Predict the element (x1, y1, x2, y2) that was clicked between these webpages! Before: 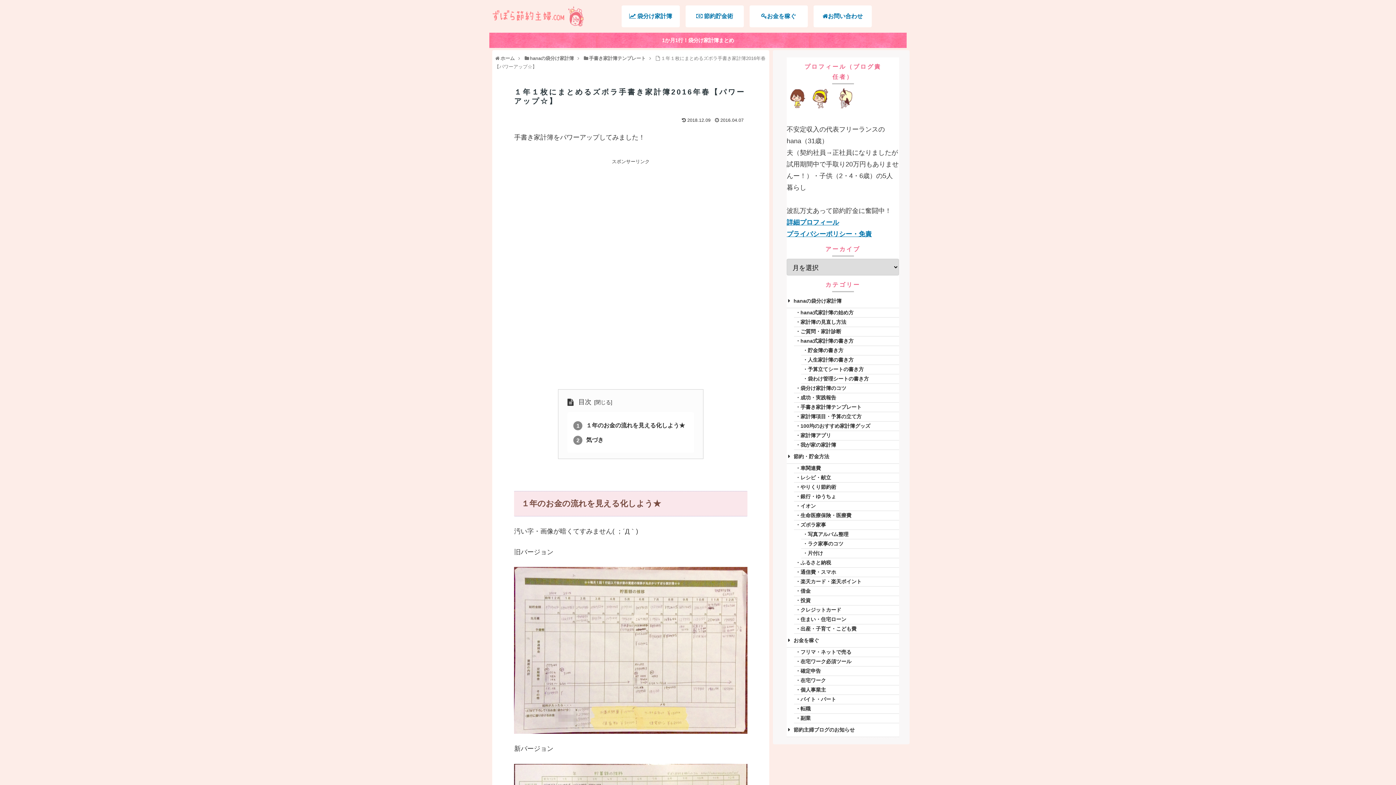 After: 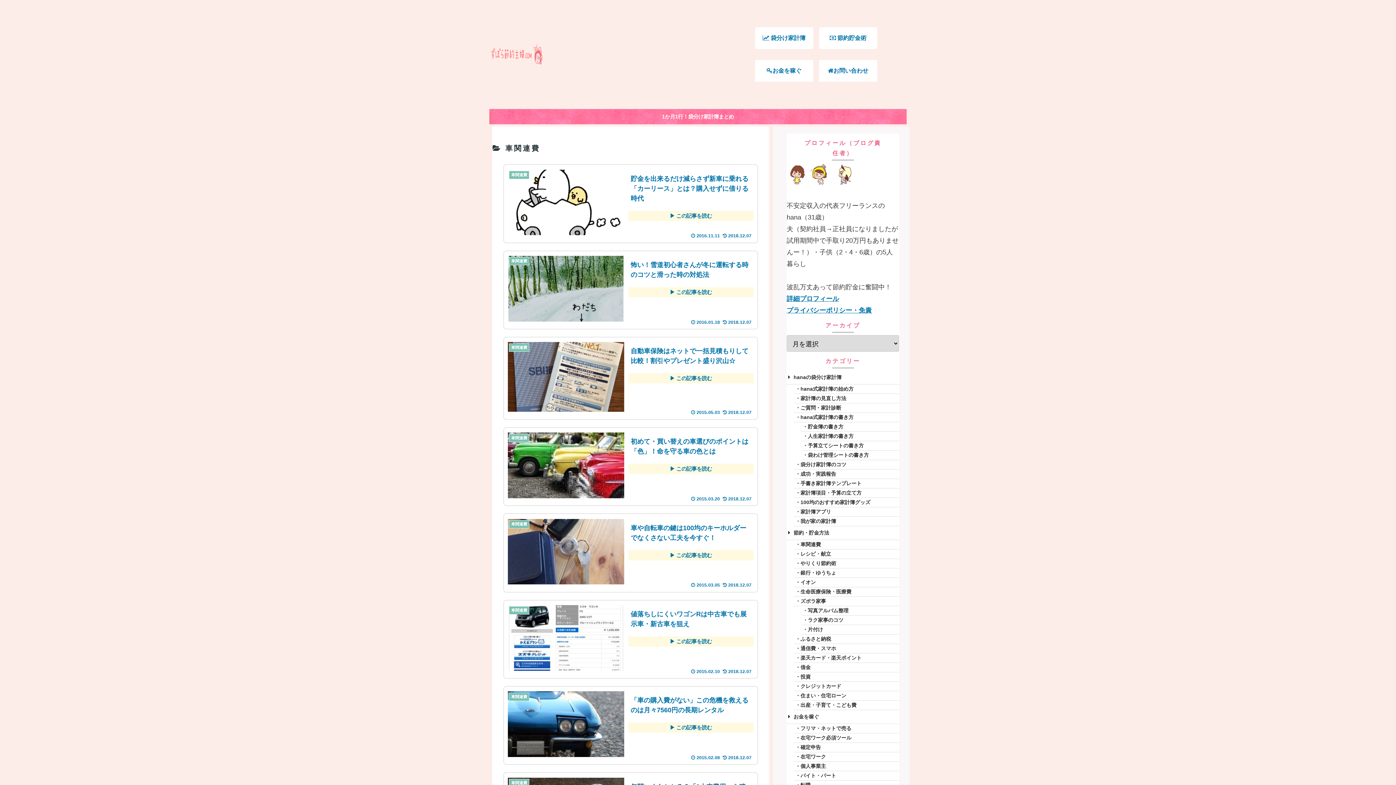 Action: bbox: (794, 464, 899, 473) label: 車関連費